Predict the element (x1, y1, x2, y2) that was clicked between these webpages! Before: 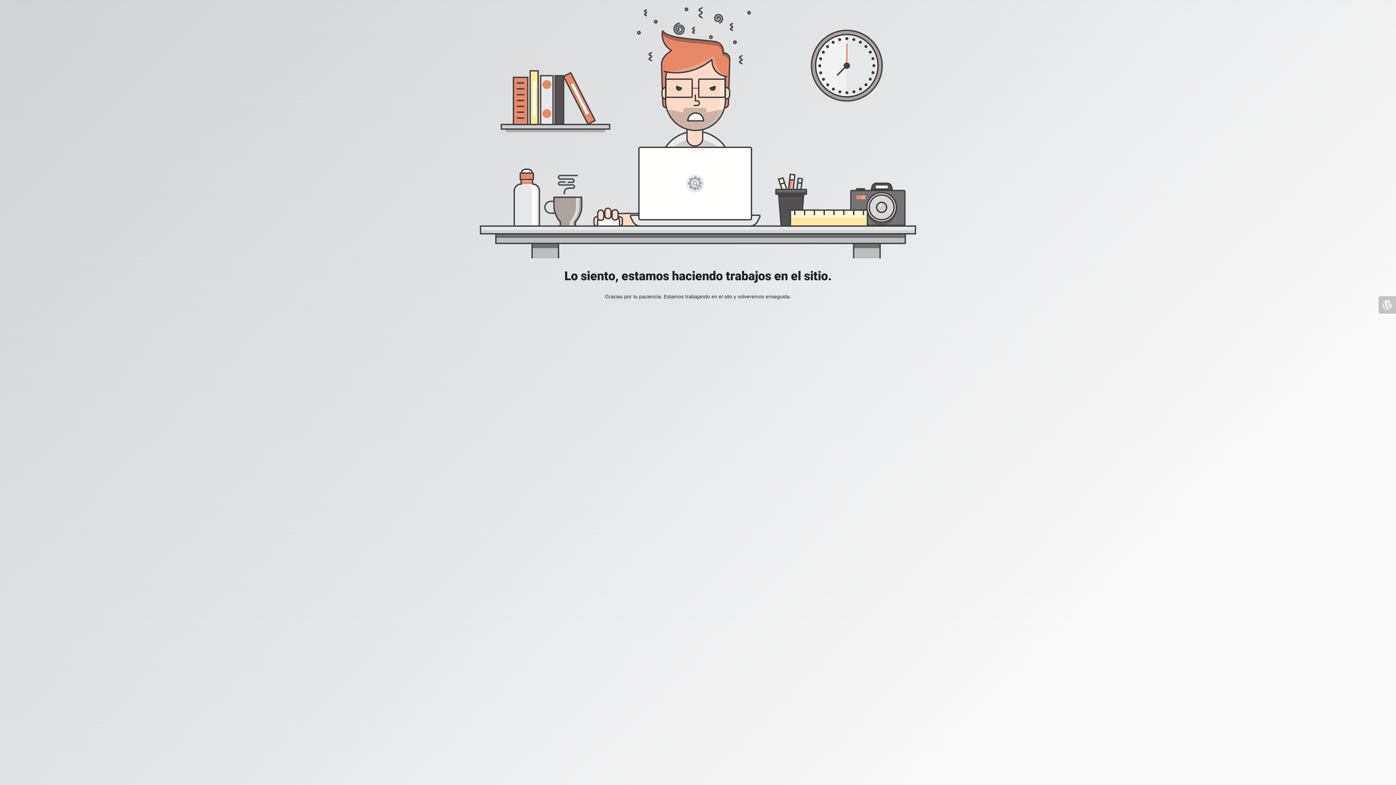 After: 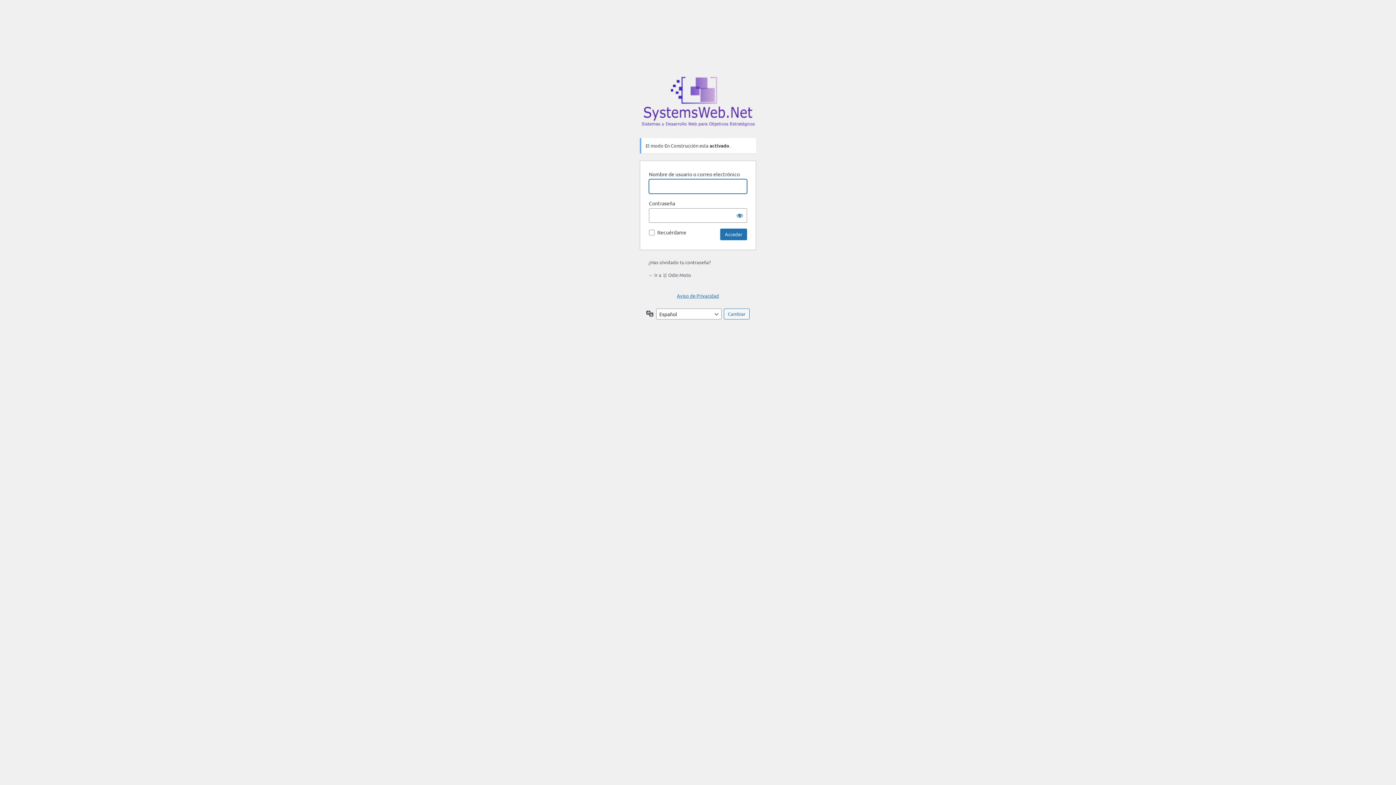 Action: bbox: (1378, 296, 1396, 313)